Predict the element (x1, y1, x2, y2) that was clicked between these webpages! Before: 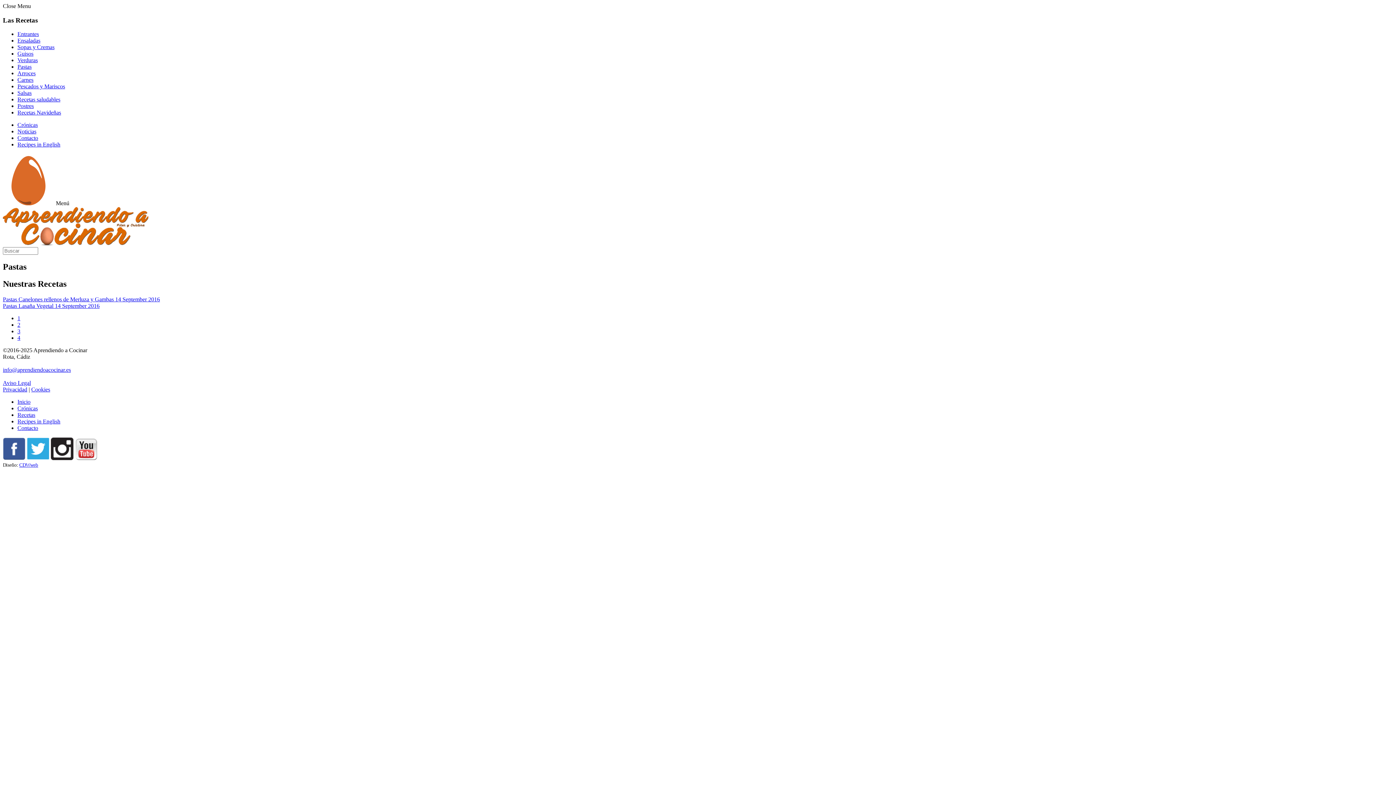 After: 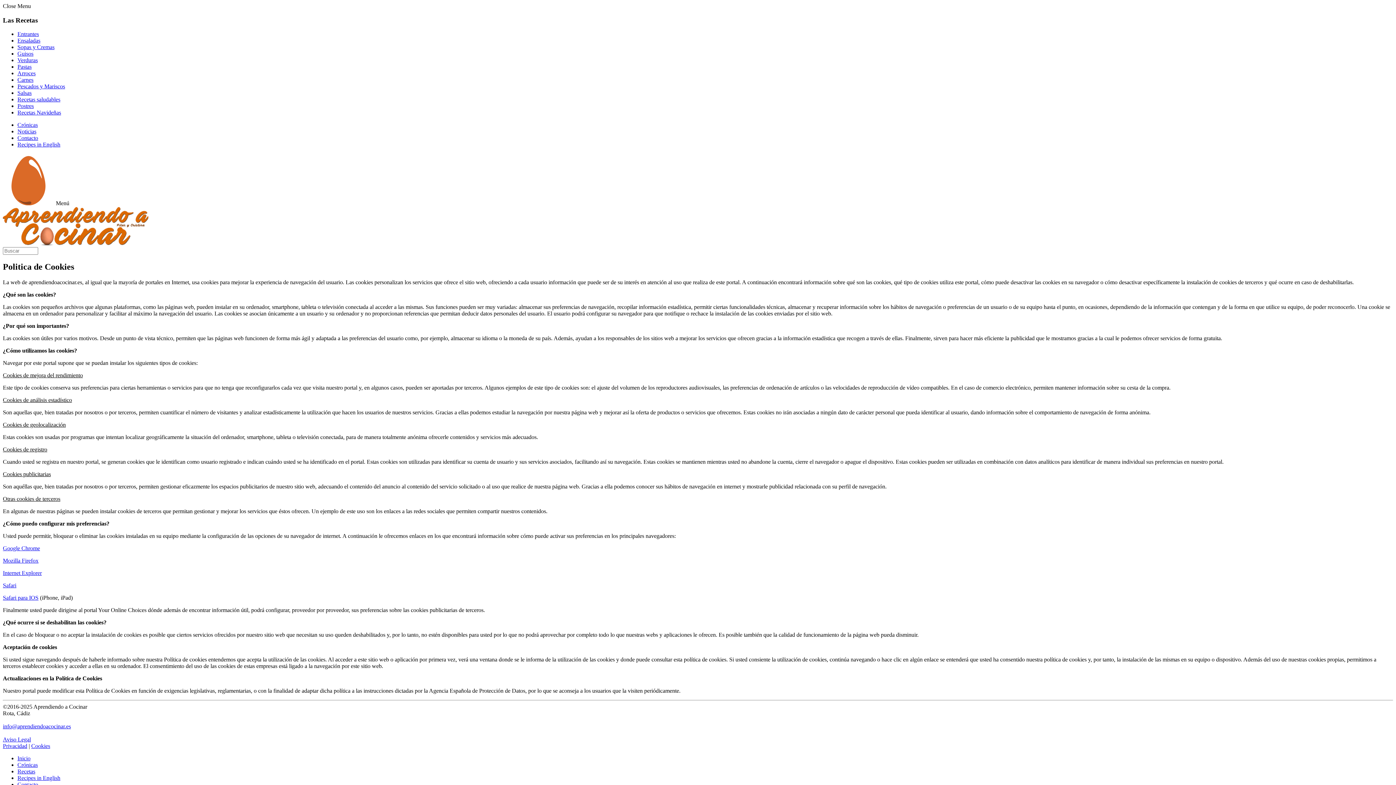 Action: bbox: (31, 386, 50, 392) label: Cookies